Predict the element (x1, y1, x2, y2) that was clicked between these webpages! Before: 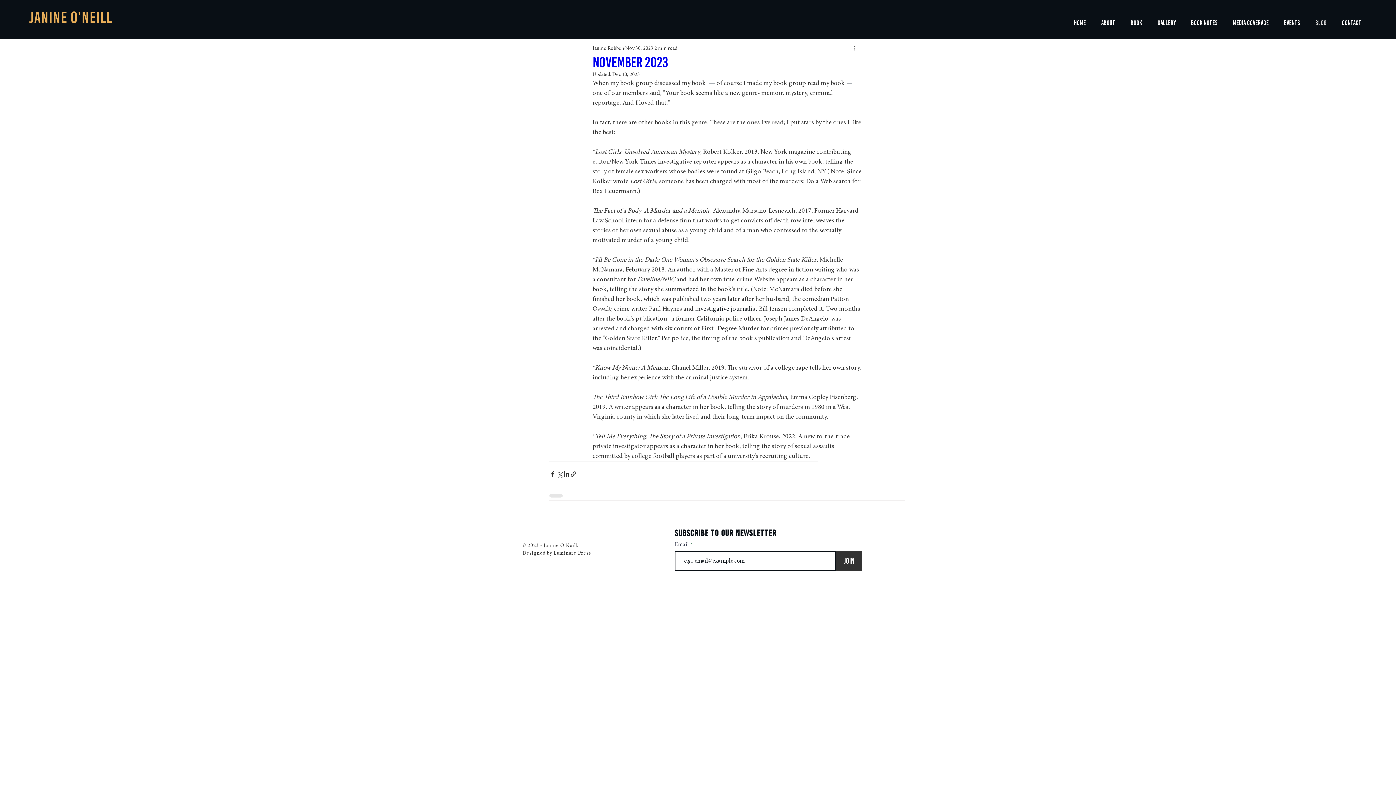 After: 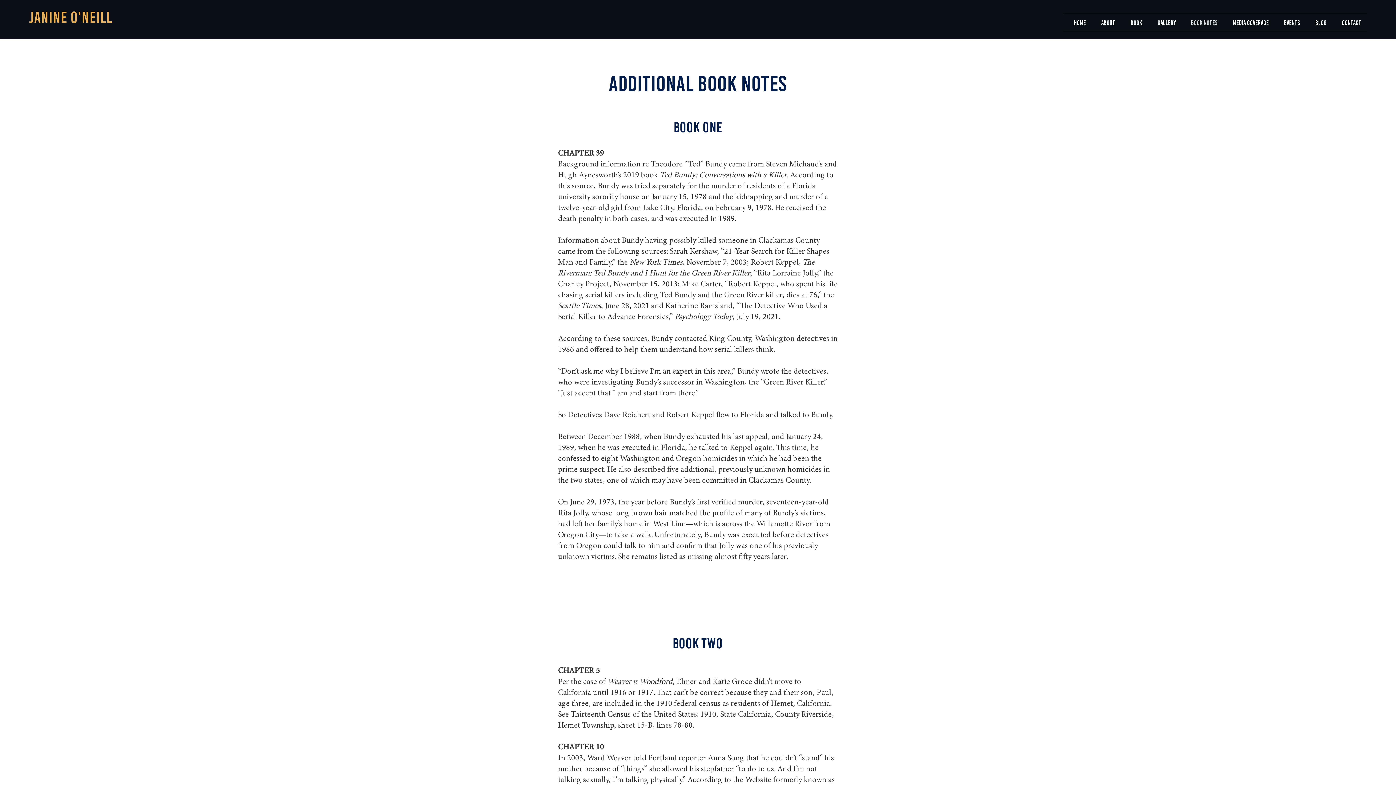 Action: bbox: (1181, 14, 1223, 31) label: Book Notes